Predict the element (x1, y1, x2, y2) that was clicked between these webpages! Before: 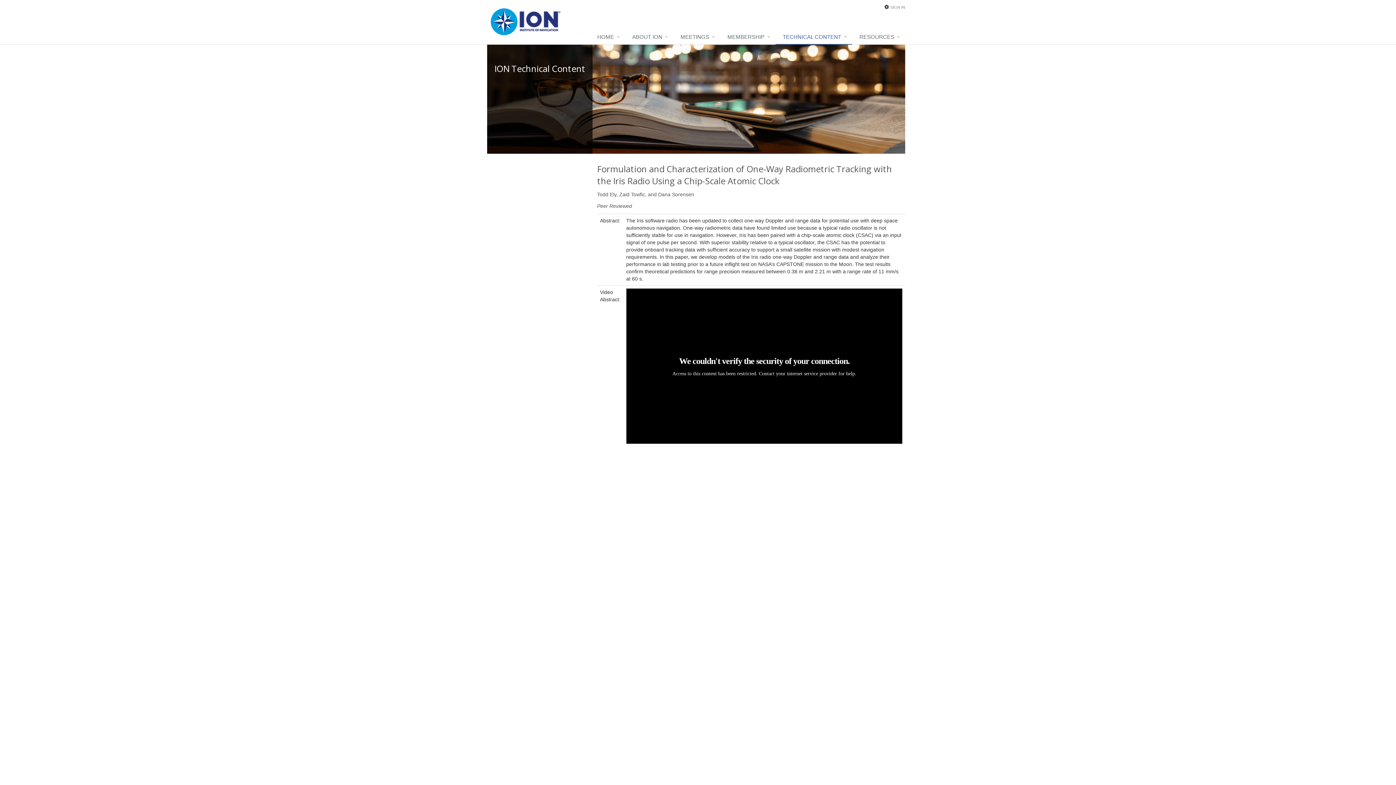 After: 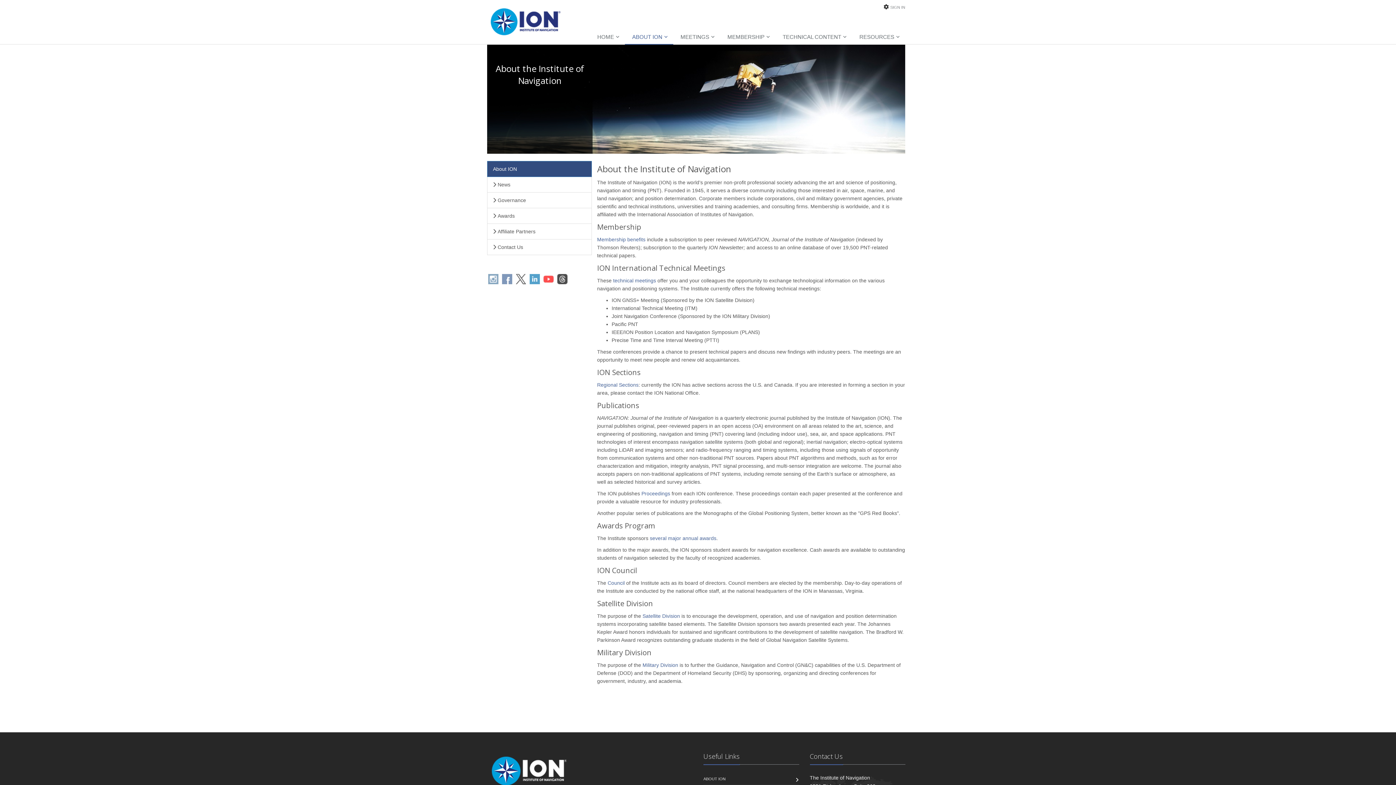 Action: label: ABOUT ION bbox: (625, 30, 673, 44)